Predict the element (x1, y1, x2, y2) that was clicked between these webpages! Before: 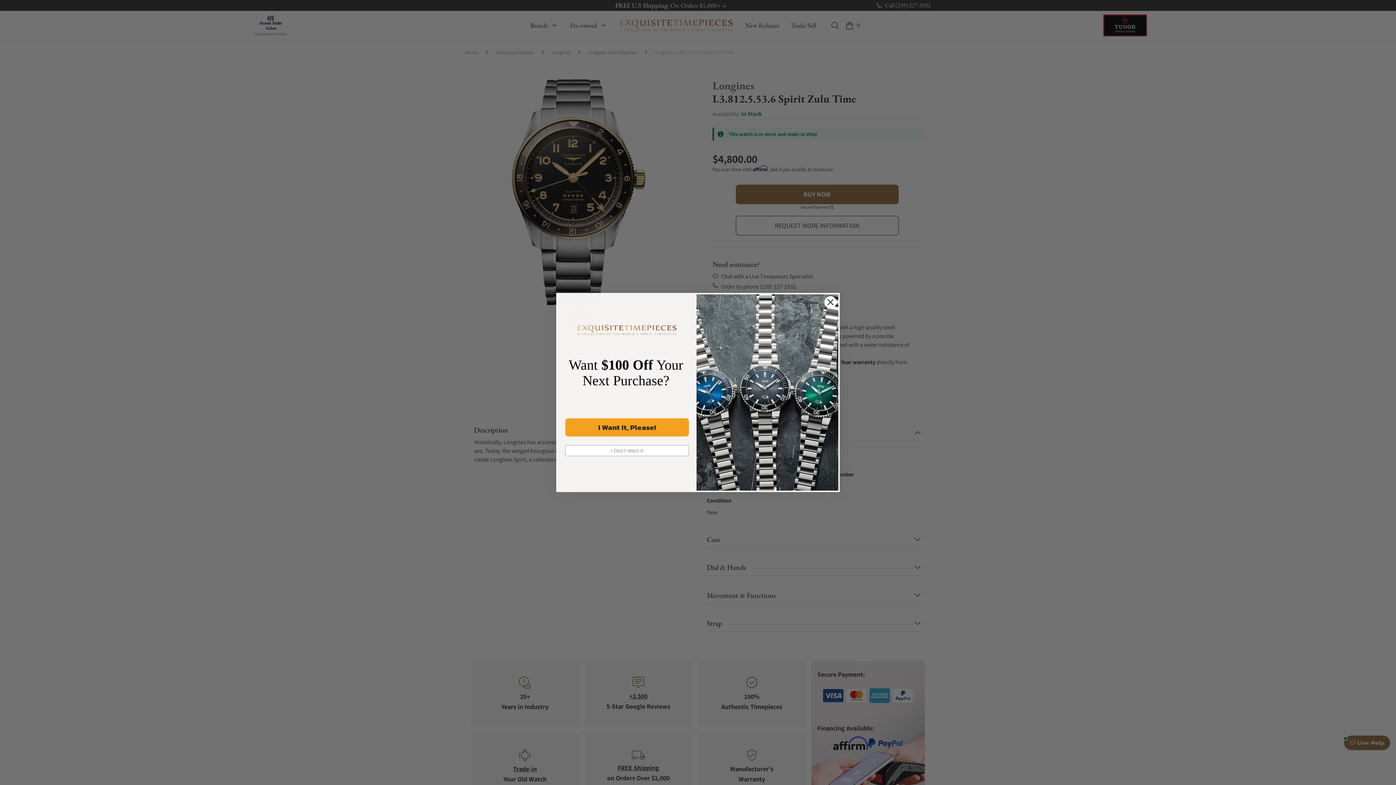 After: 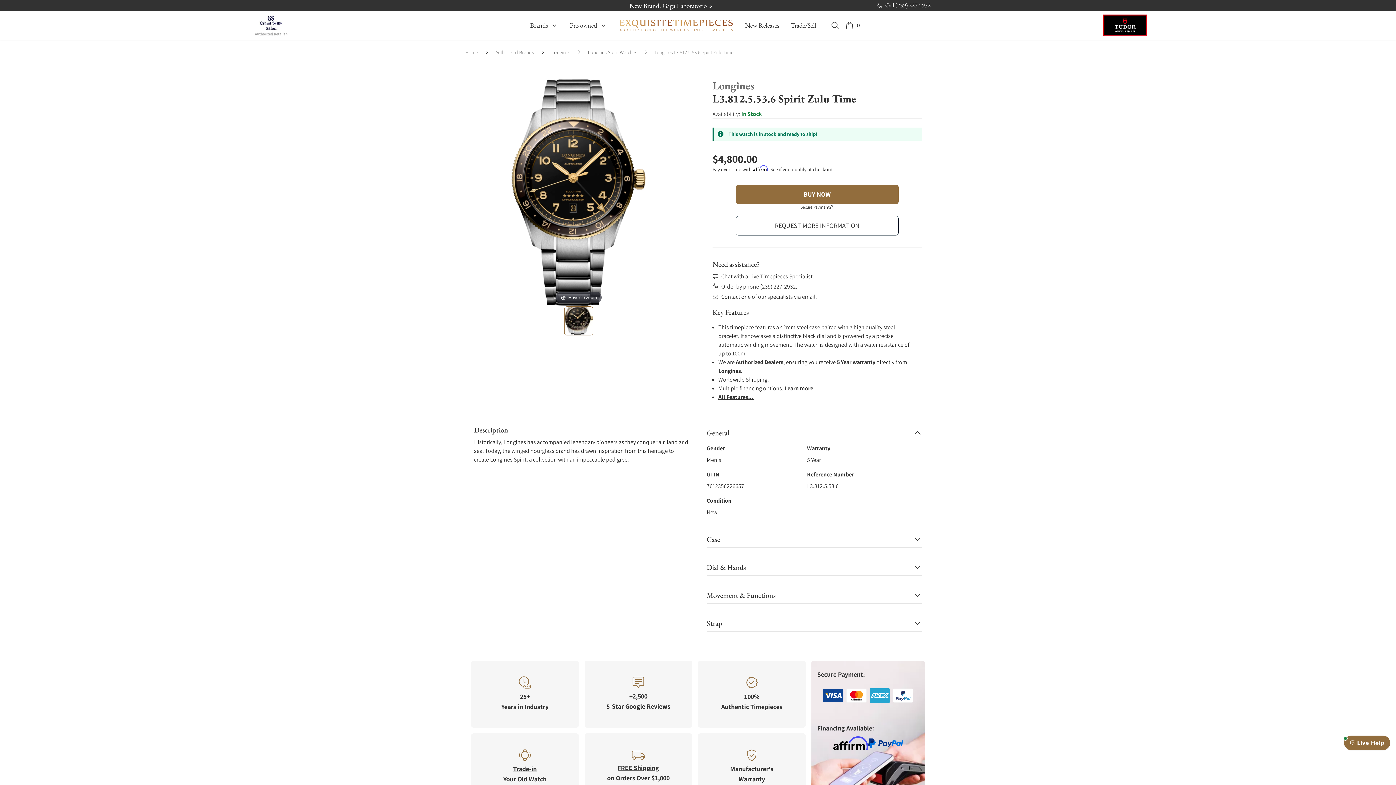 Action: label: I Don't Want It bbox: (565, 445, 689, 456)